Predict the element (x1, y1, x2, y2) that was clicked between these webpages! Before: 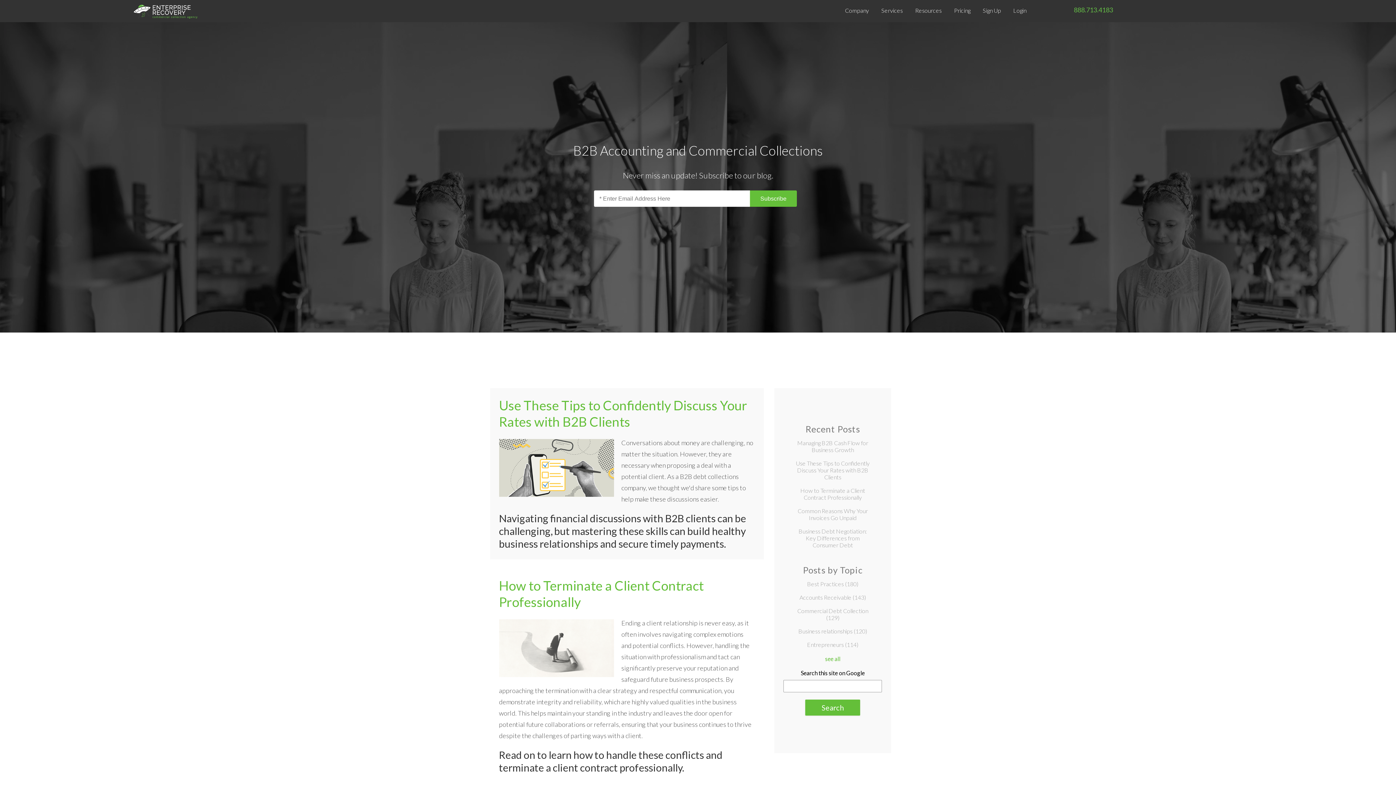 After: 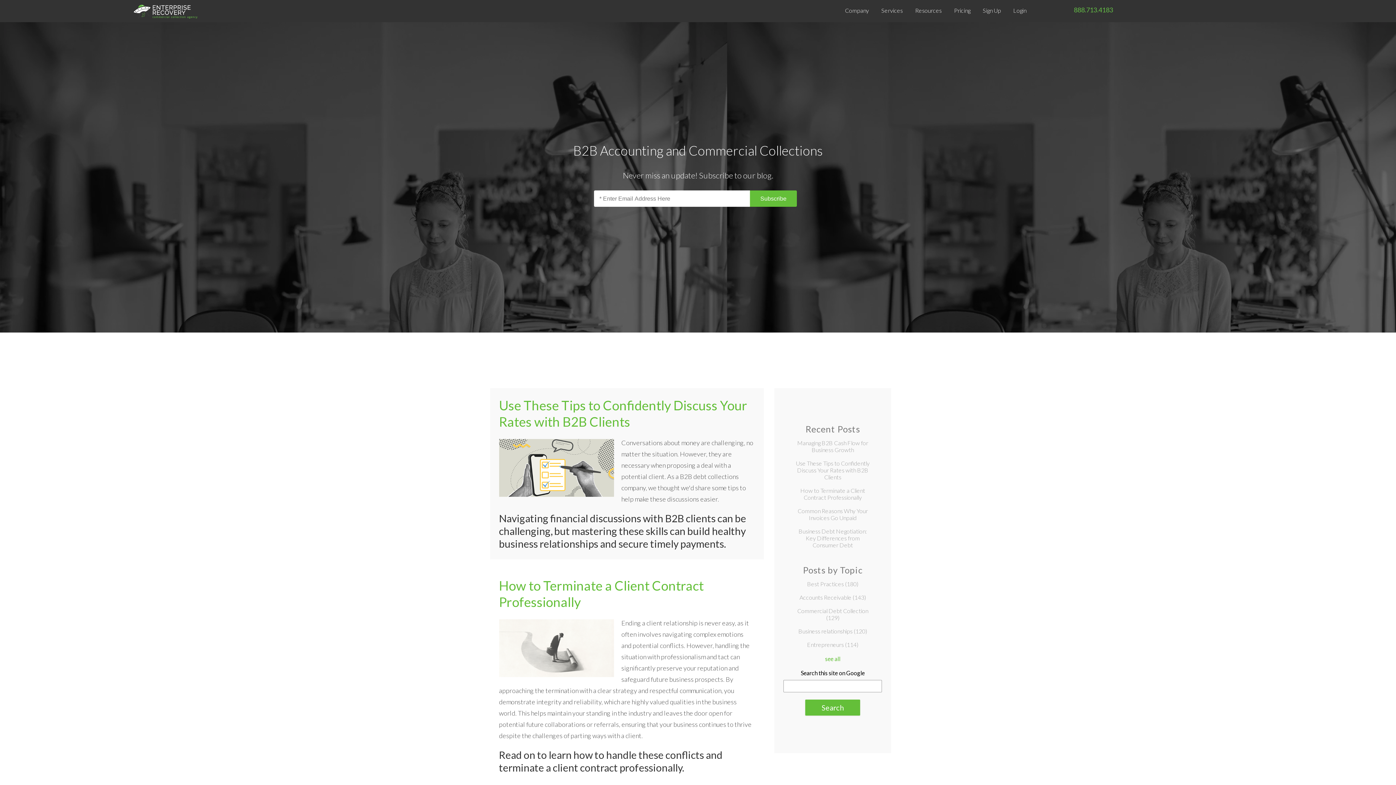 Action: bbox: (805, 700, 860, 716) label: Search